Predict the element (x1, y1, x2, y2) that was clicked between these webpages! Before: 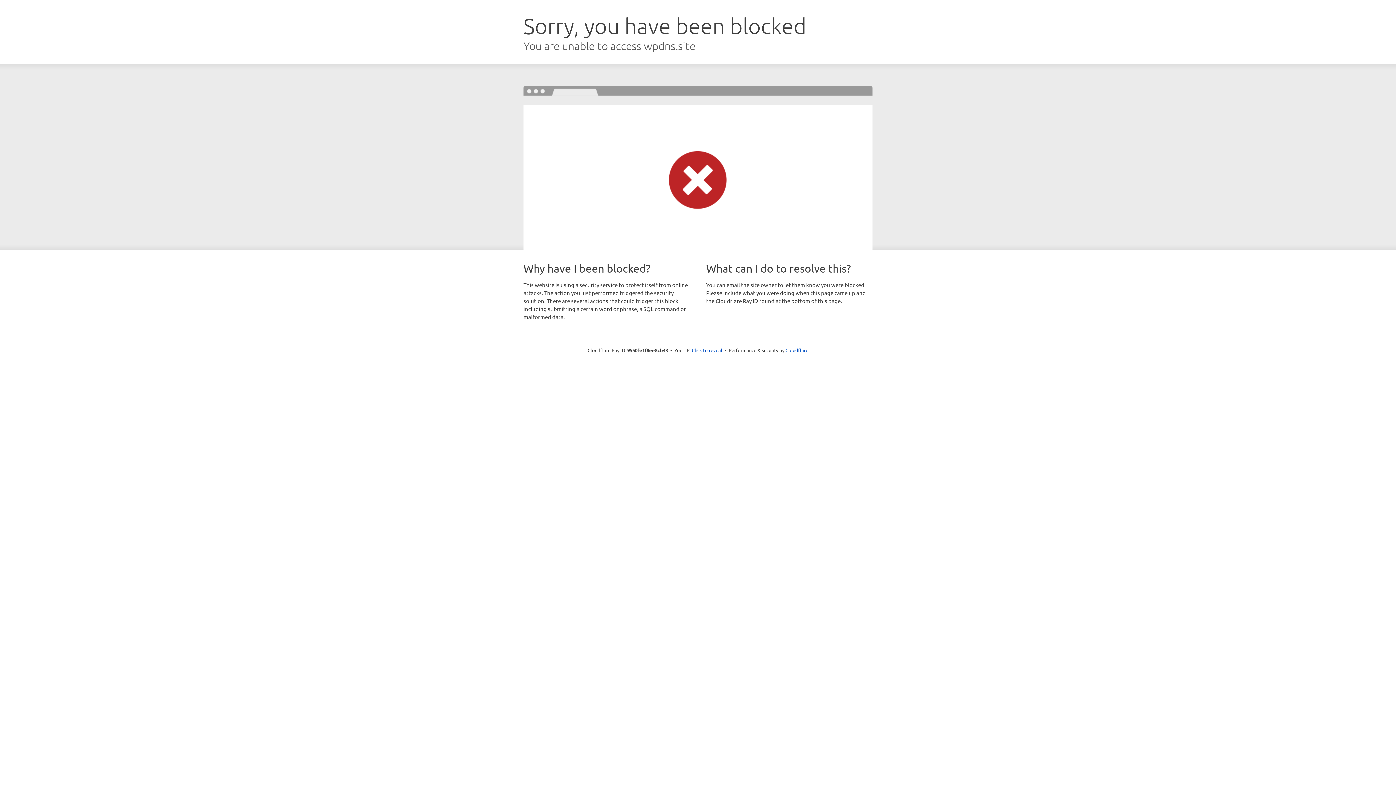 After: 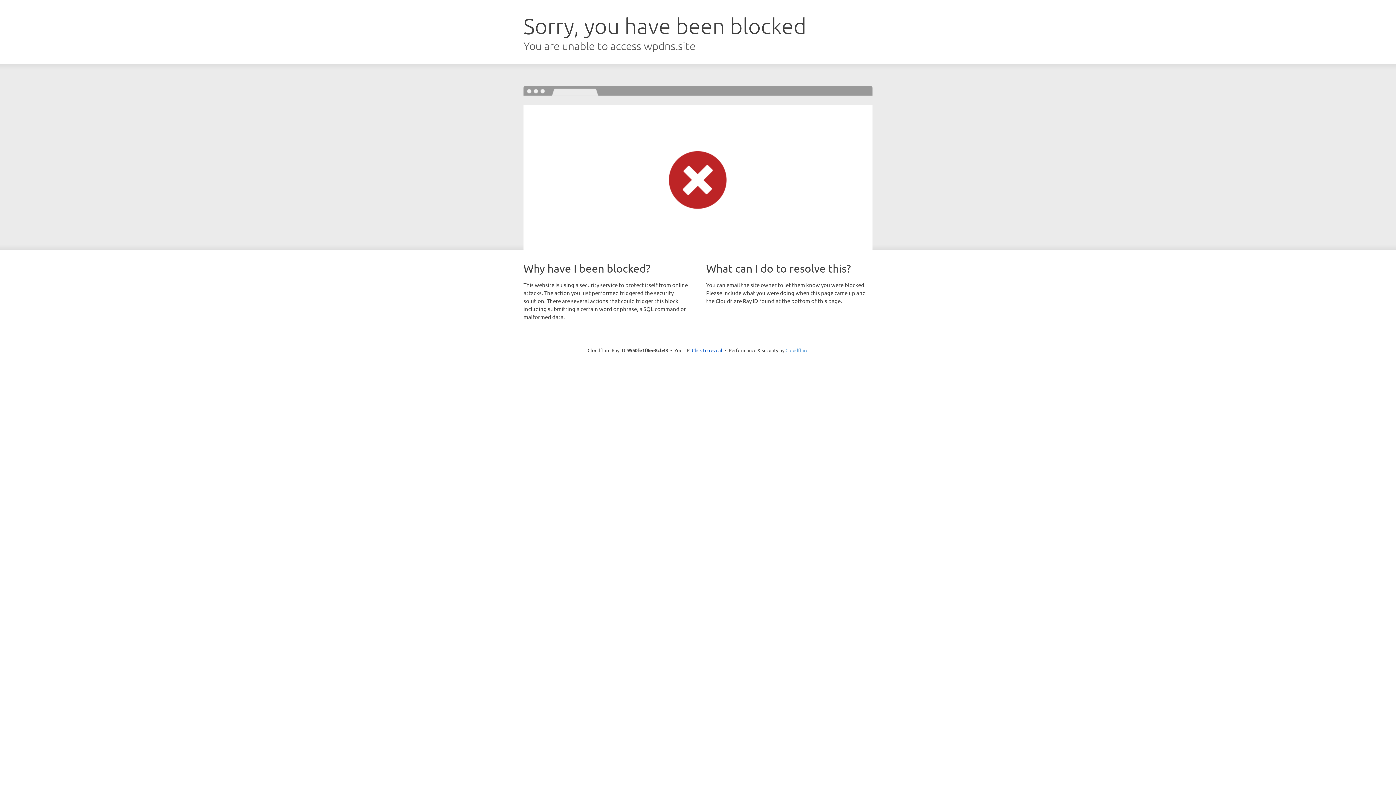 Action: label: Cloudflare bbox: (785, 347, 808, 353)